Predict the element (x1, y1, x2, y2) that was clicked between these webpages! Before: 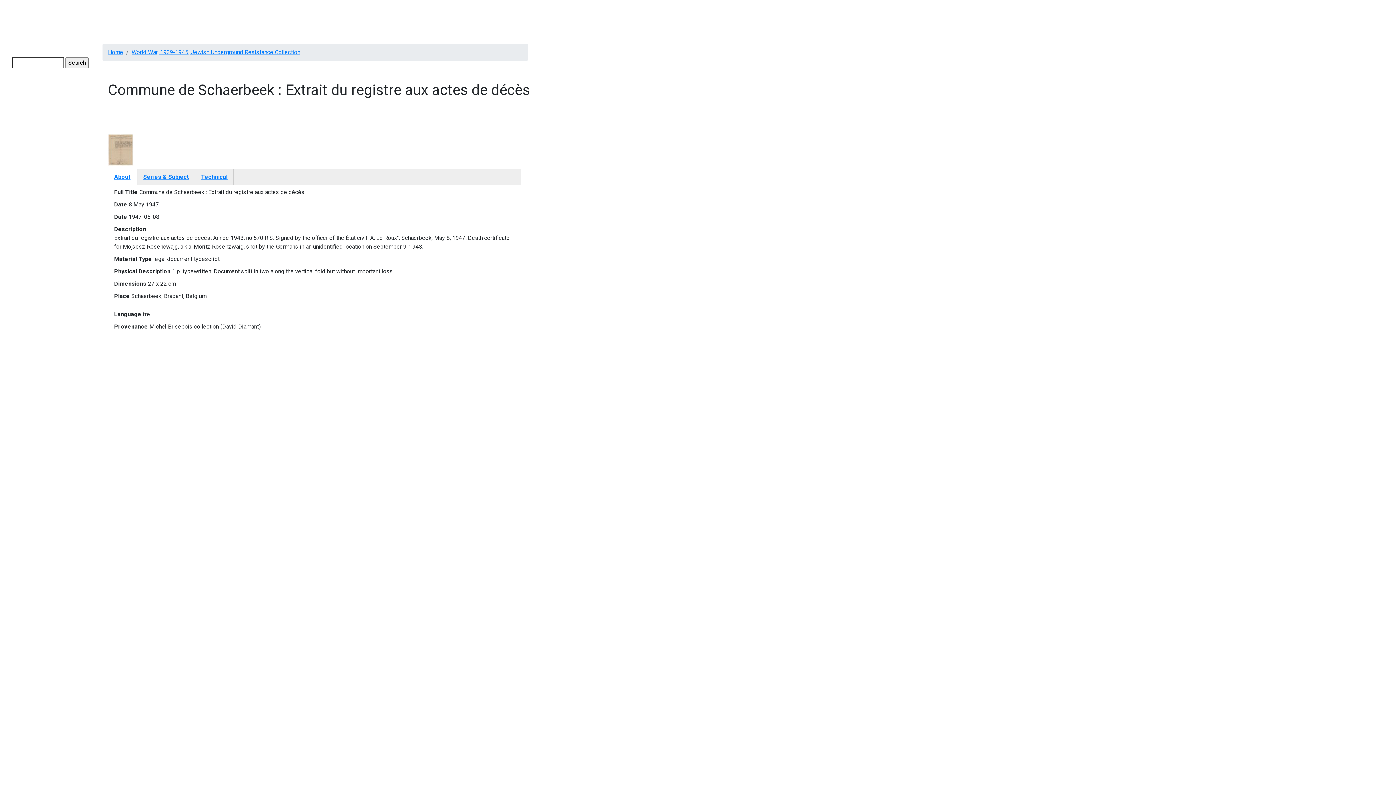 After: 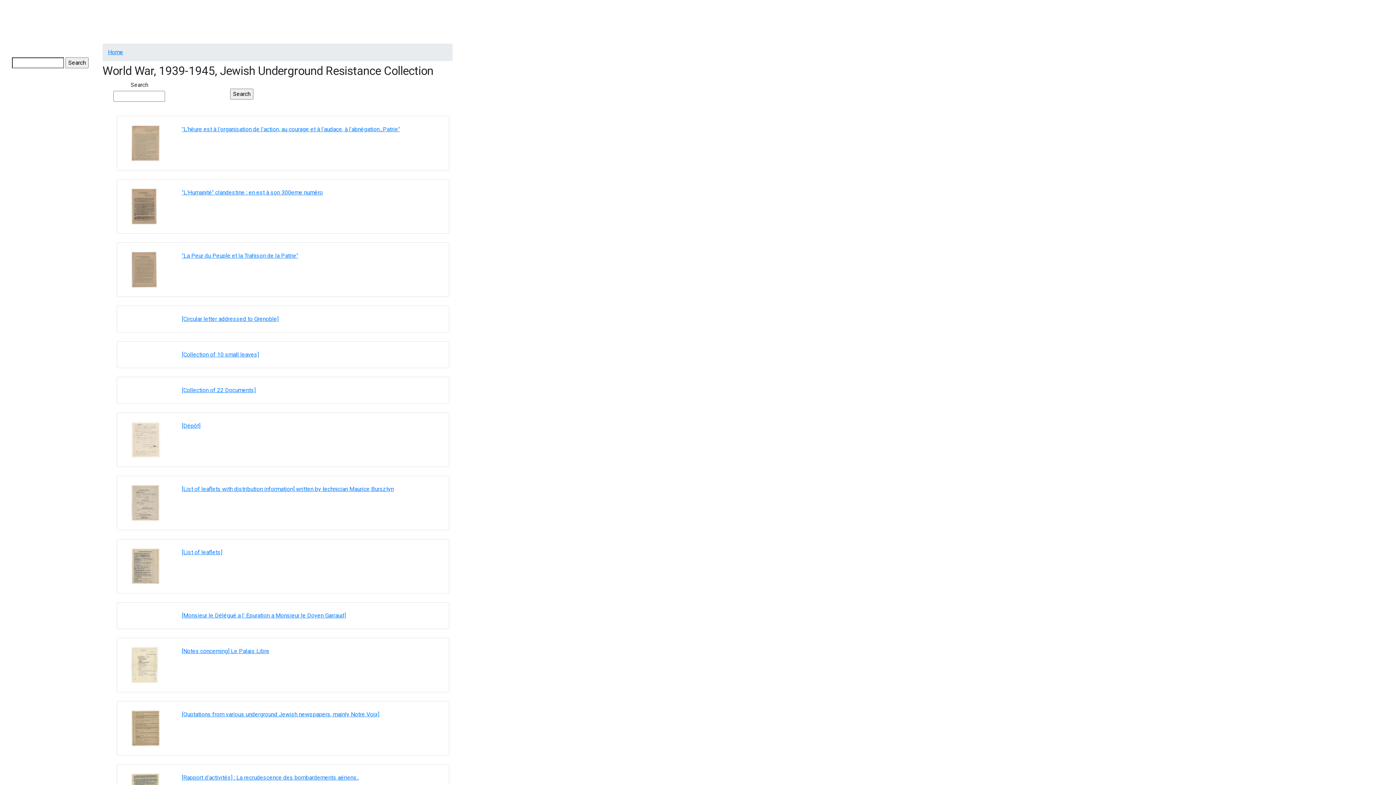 Action: bbox: (320, 2, 433, 18) label: Jewish Underground Resistance